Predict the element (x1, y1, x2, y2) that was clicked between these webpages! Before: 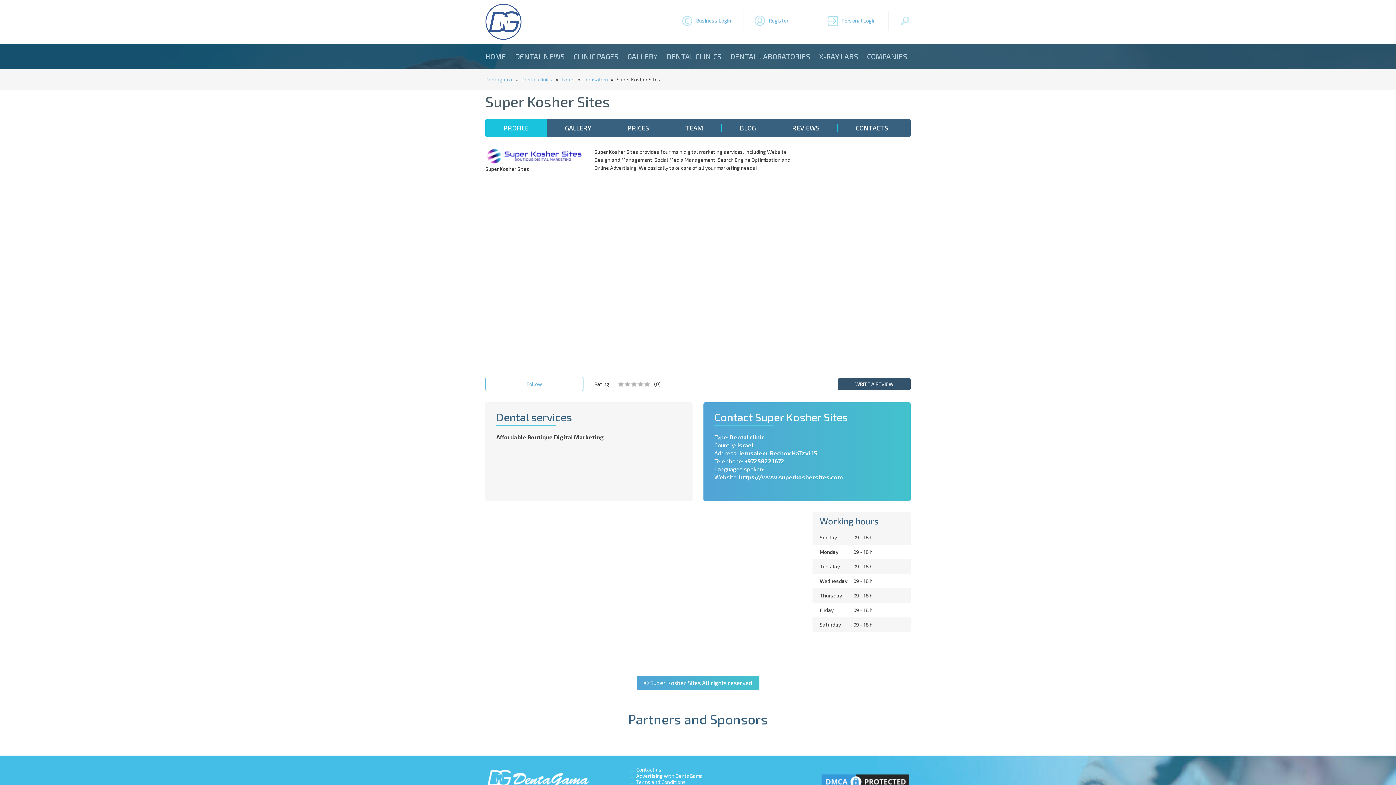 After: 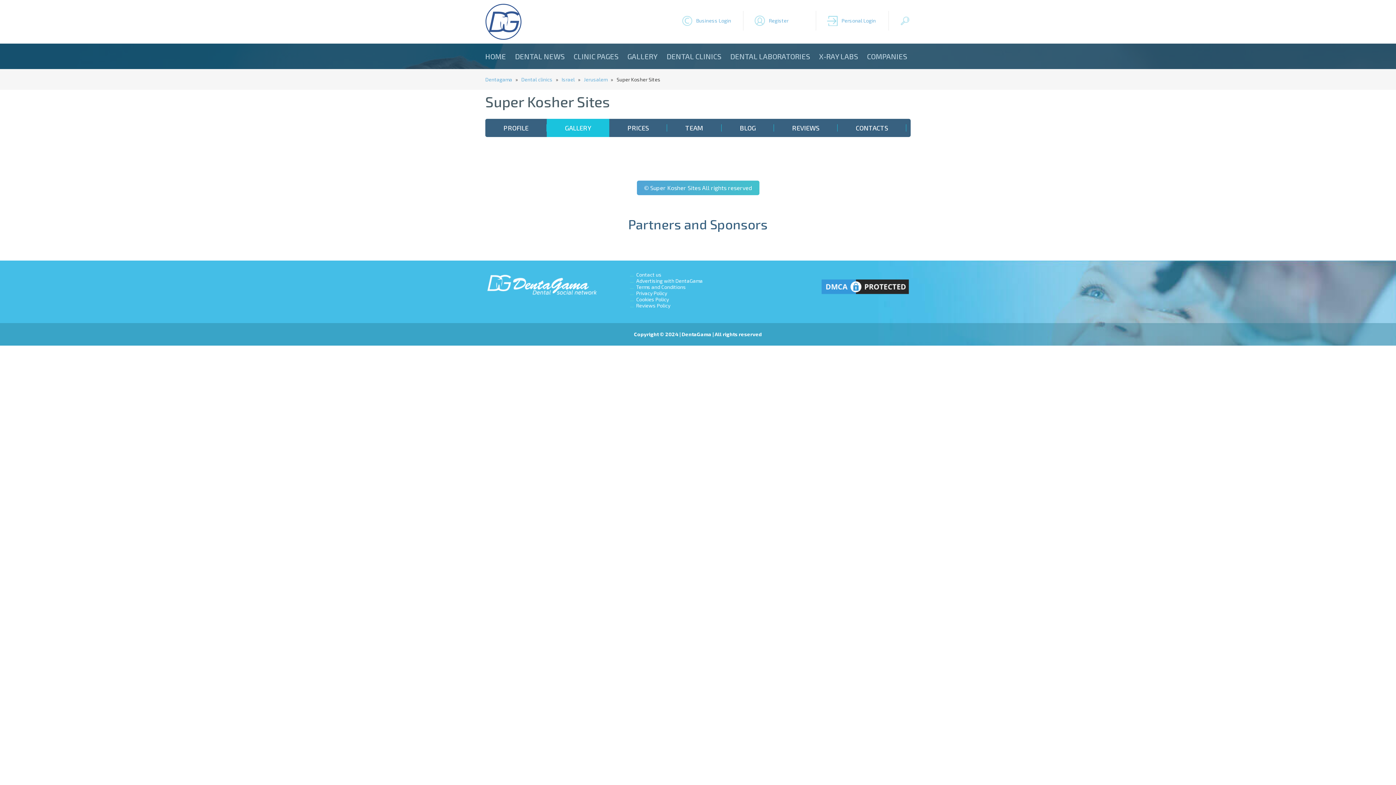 Action: bbox: (546, 118, 609, 137) label: GALLERY